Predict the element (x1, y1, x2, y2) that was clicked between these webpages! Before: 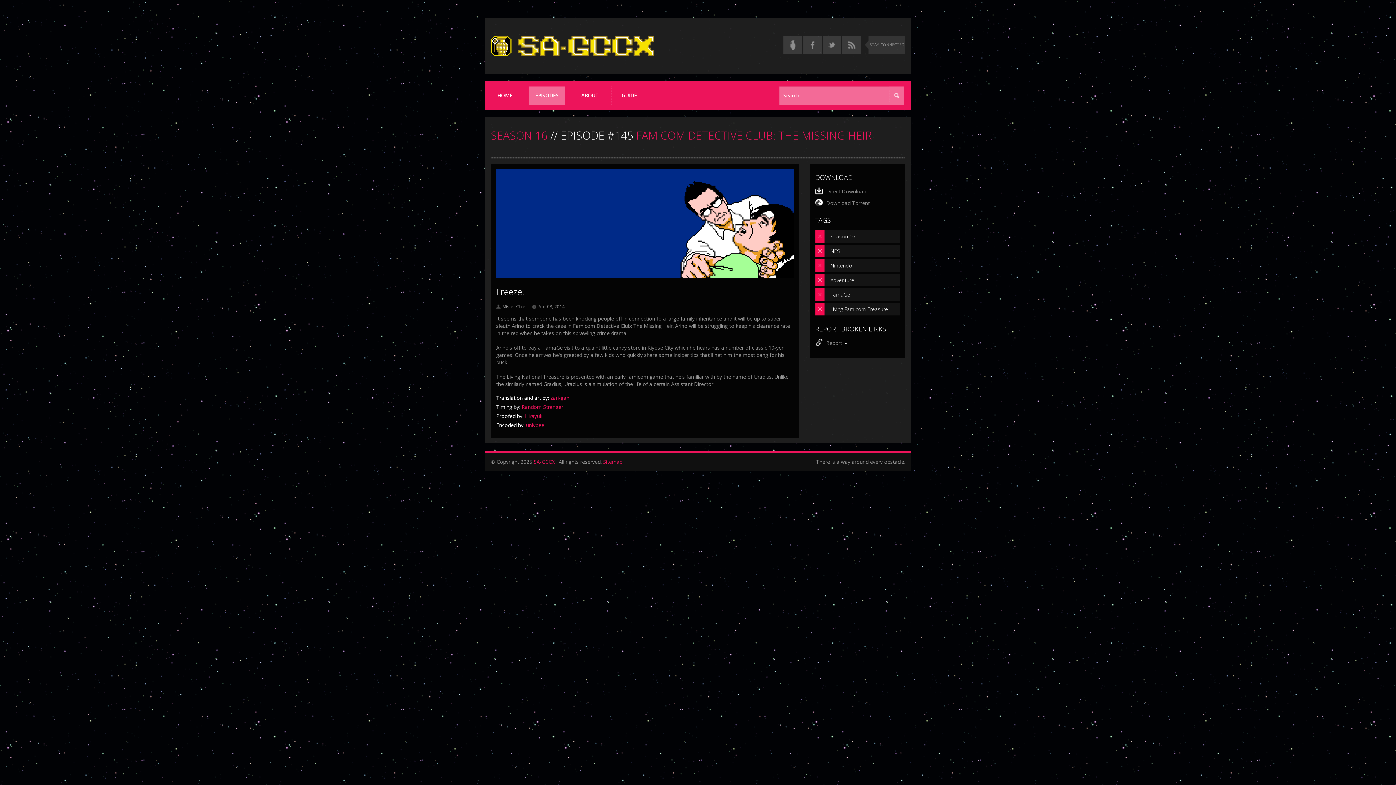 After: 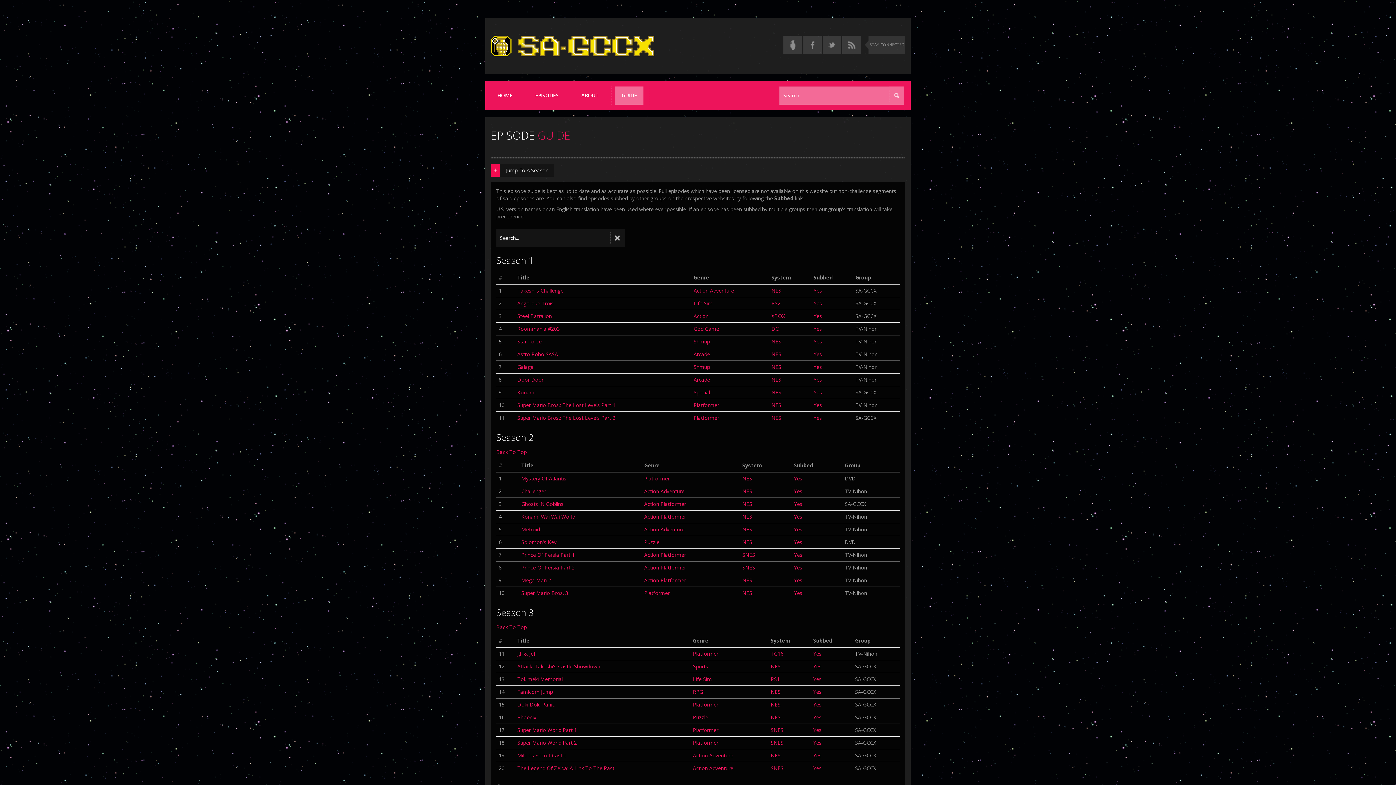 Action: label: GUIDE bbox: (615, 86, 643, 104)